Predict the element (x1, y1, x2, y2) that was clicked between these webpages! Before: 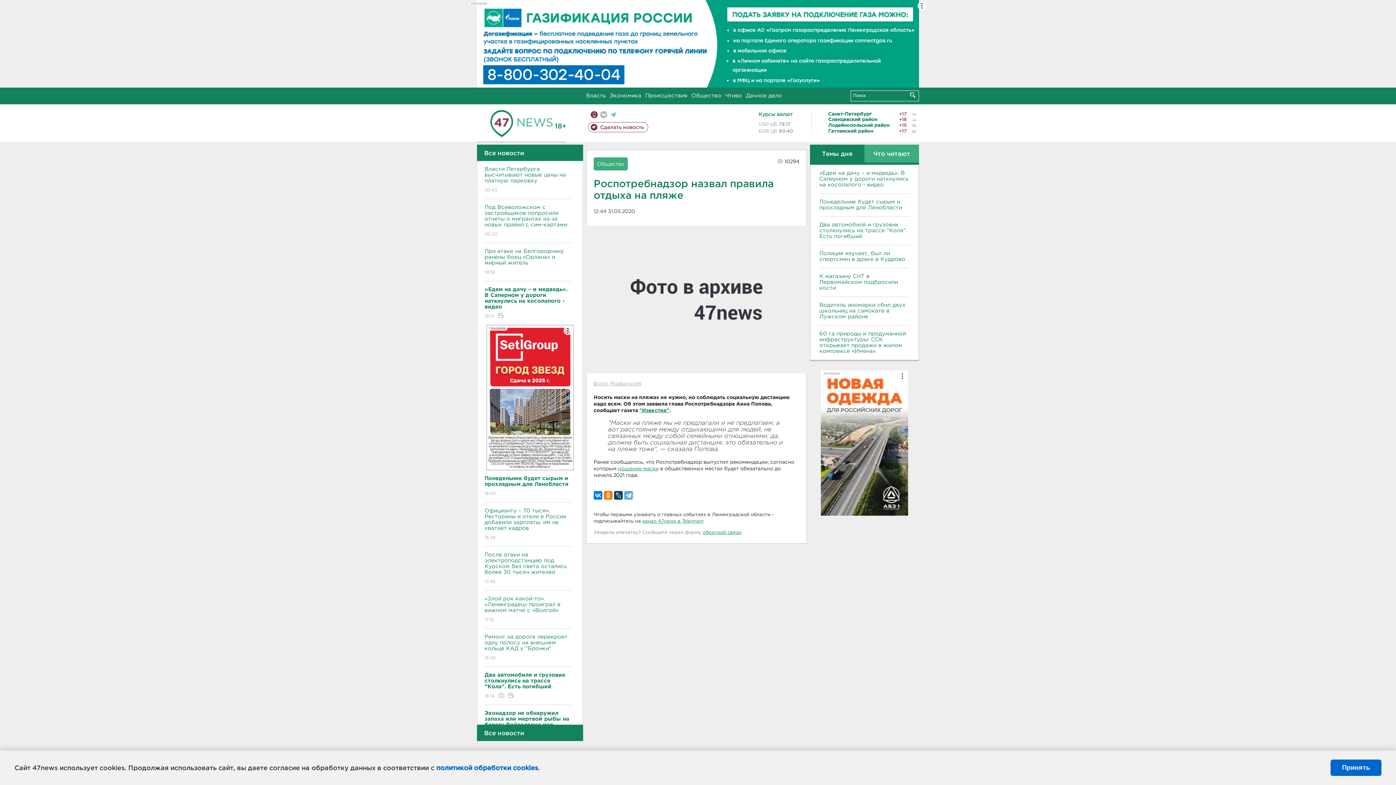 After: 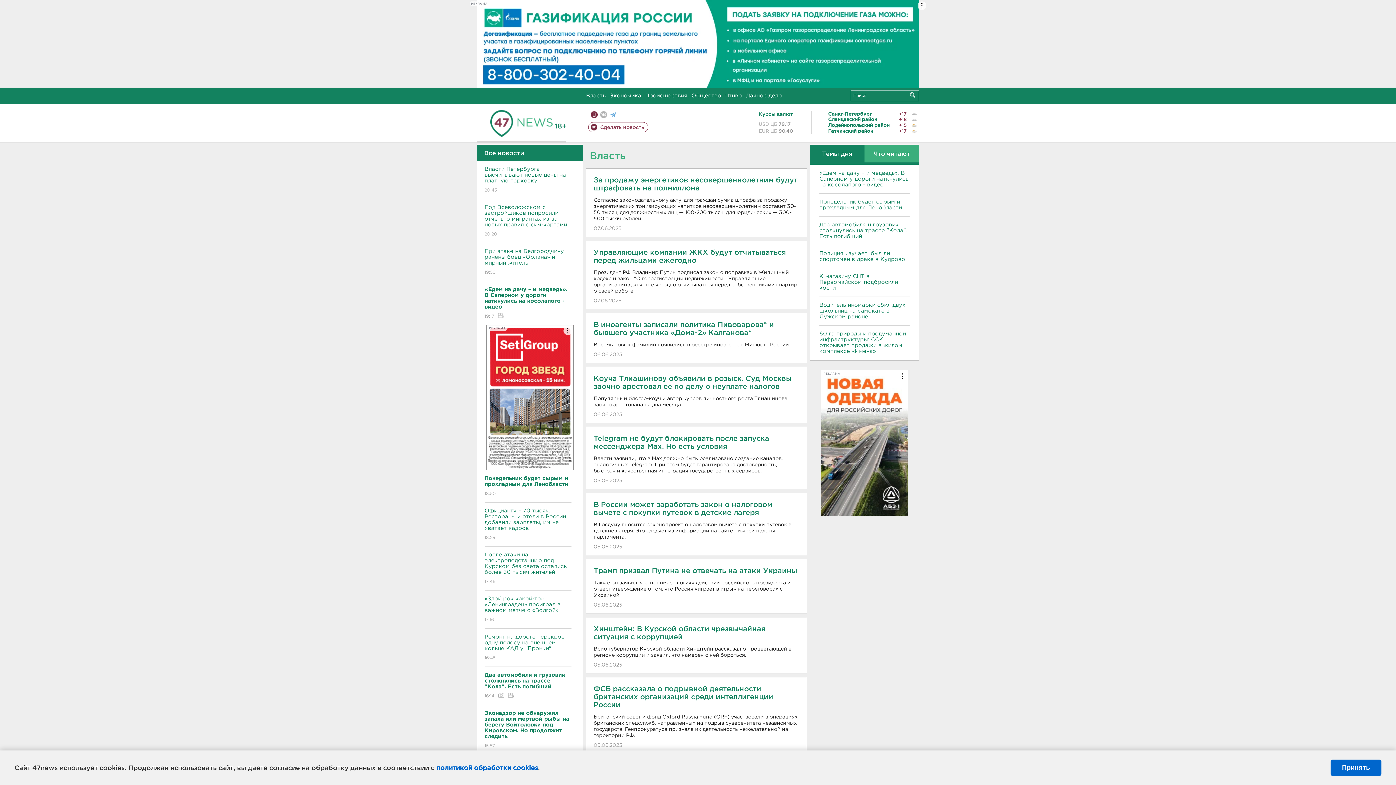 Action: bbox: (586, 93, 605, 98) label: Власть